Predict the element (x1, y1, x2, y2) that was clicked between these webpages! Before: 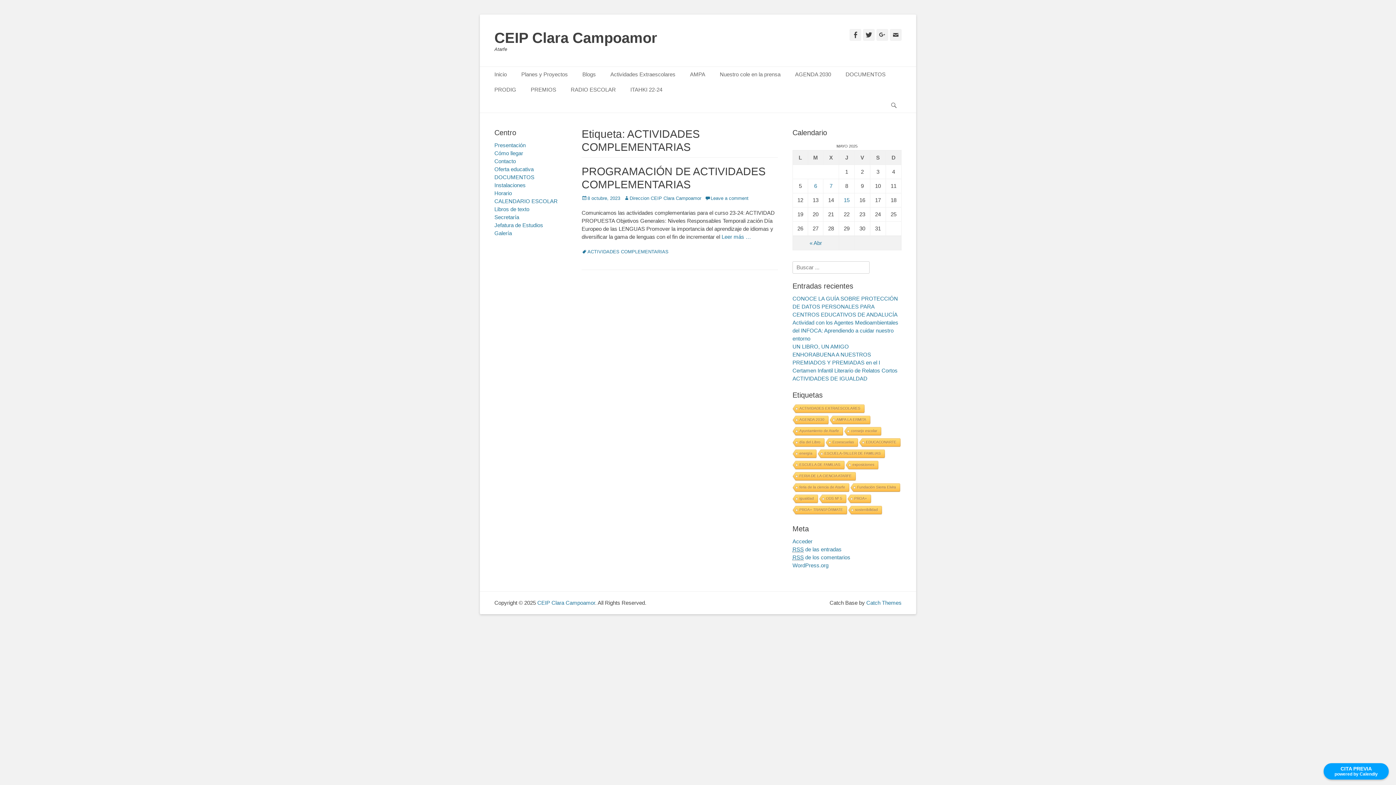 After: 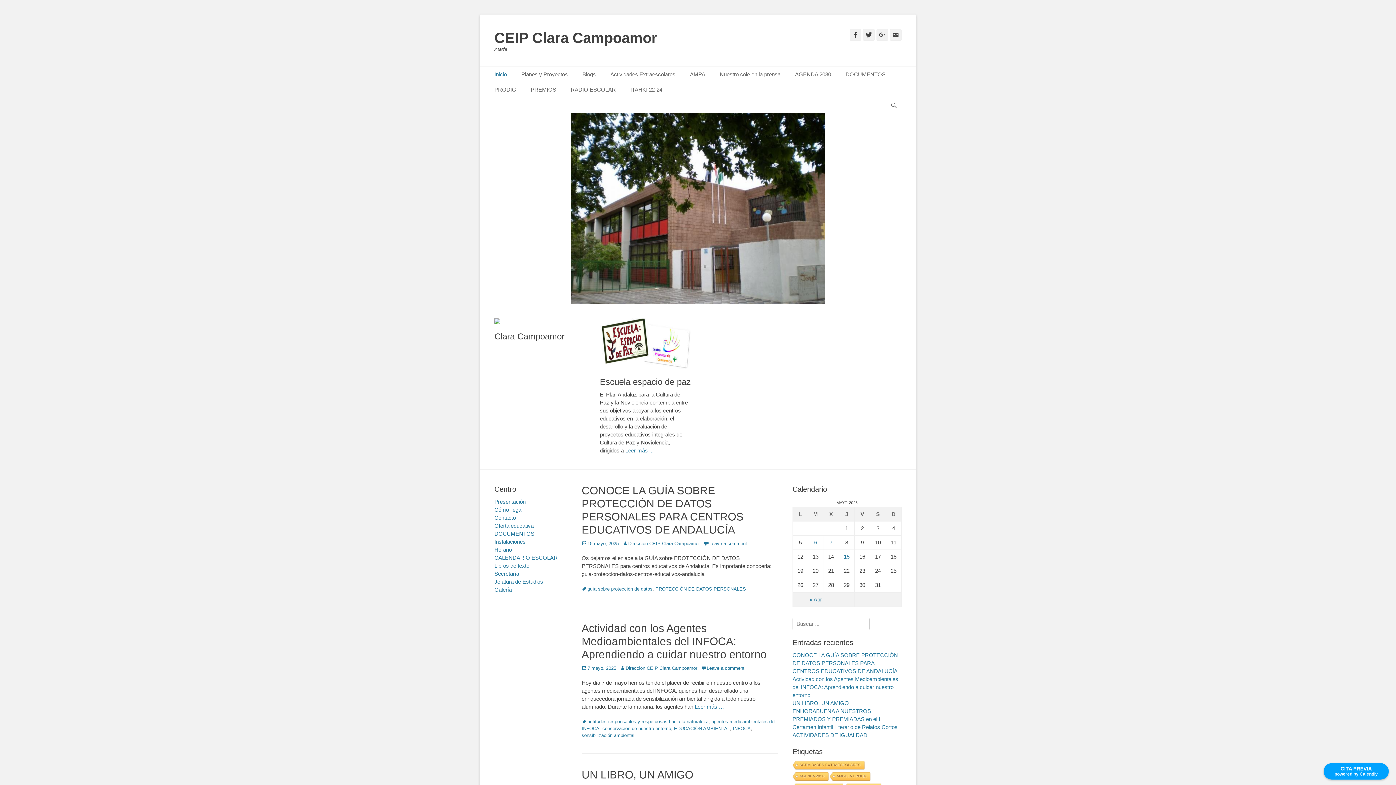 Action: label: CEIP Clara Campoamor bbox: (494, 29, 657, 45)